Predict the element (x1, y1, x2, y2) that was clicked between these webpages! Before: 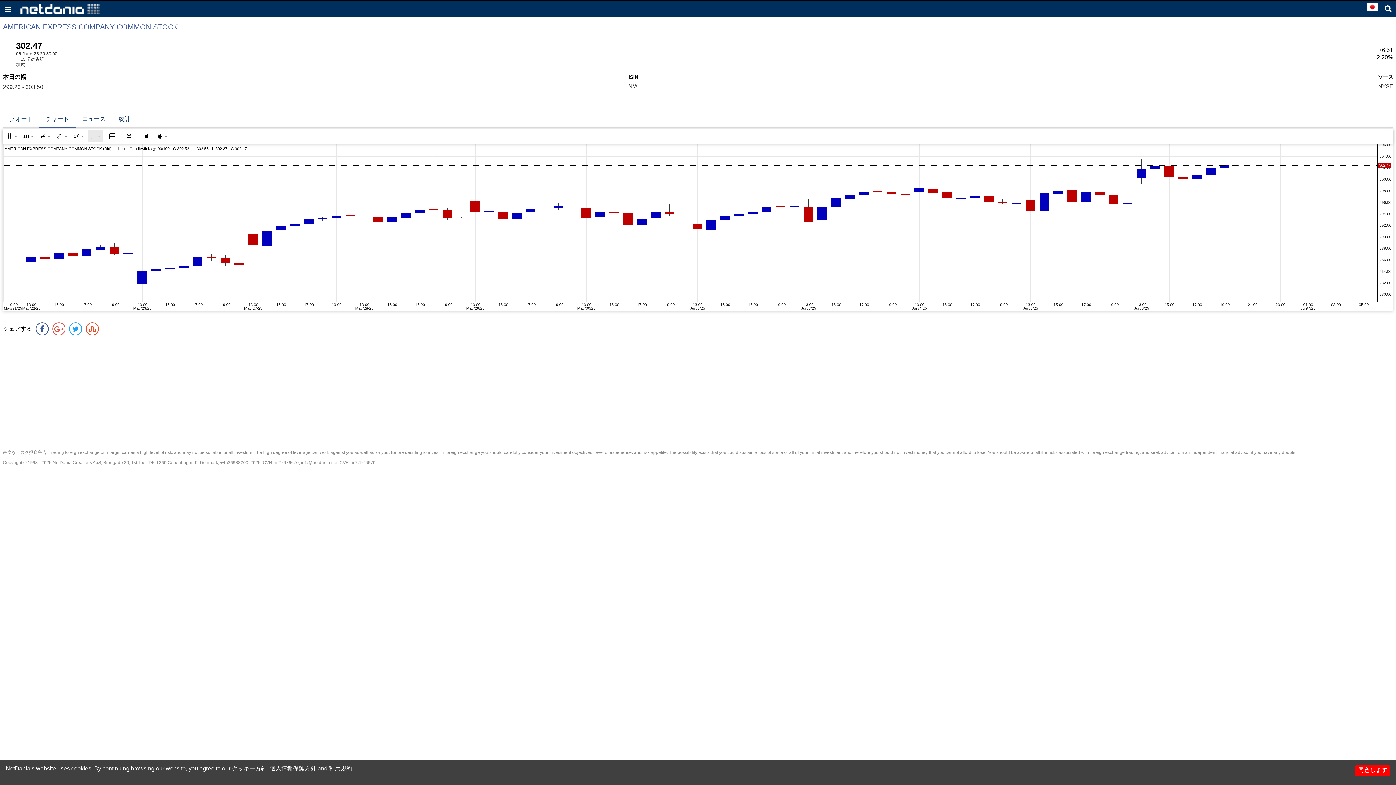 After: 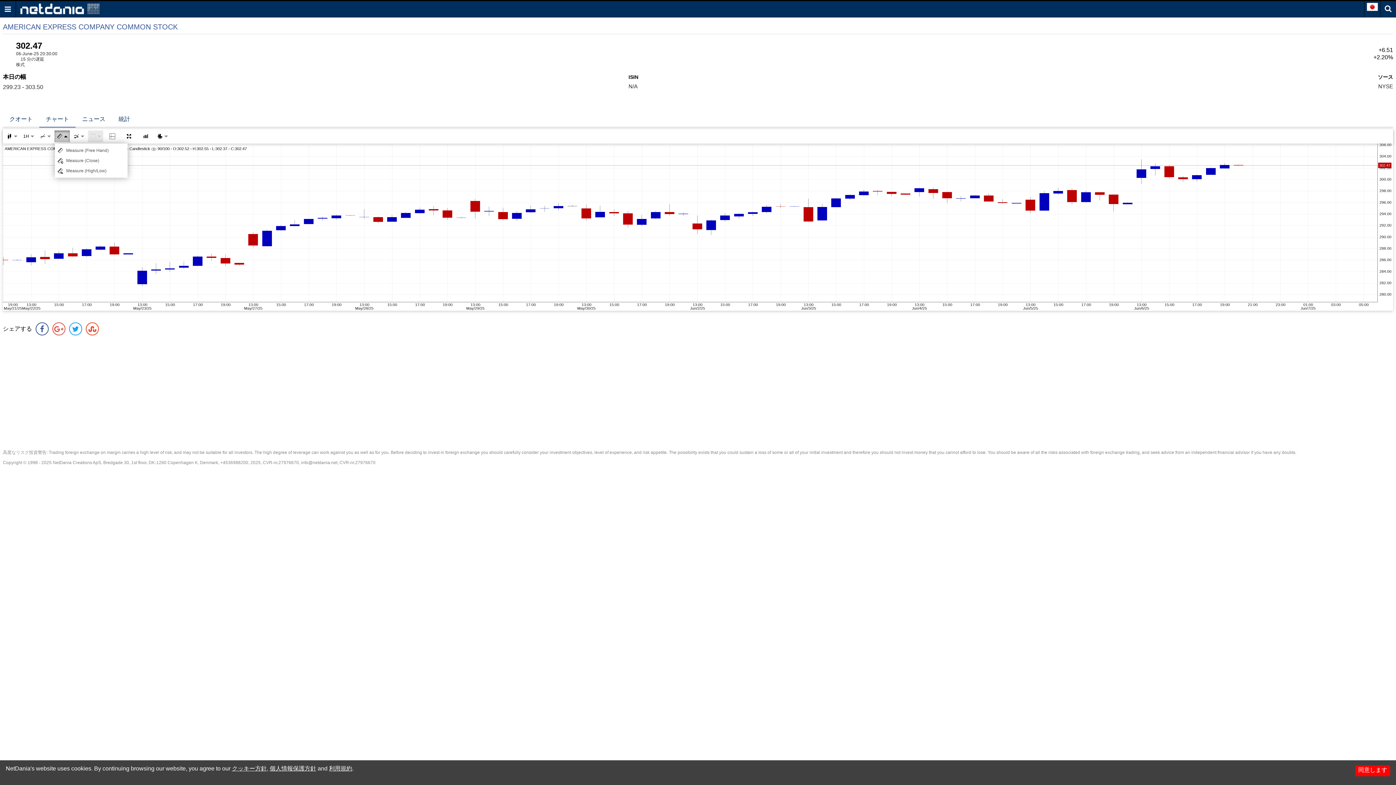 Action: bbox: (56, 133, 67, 139)